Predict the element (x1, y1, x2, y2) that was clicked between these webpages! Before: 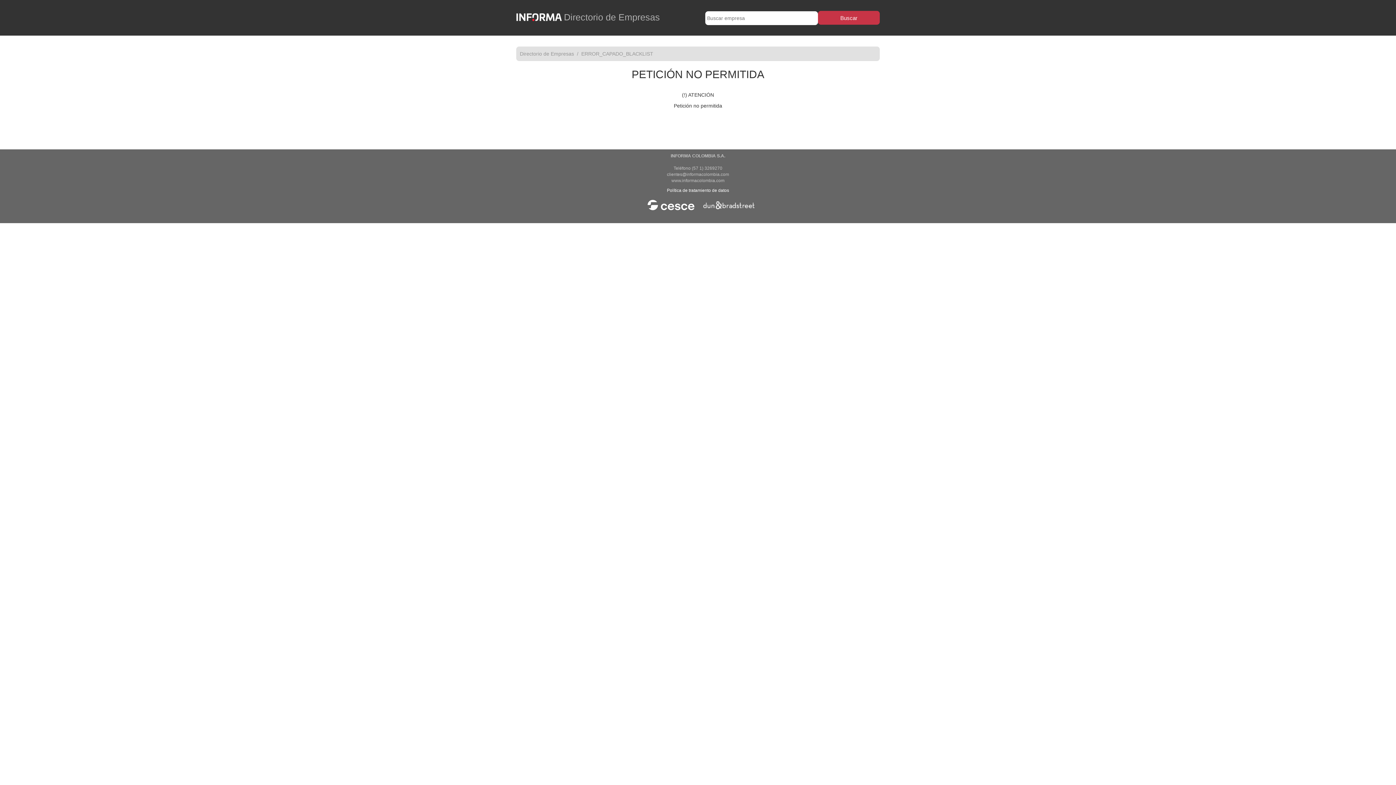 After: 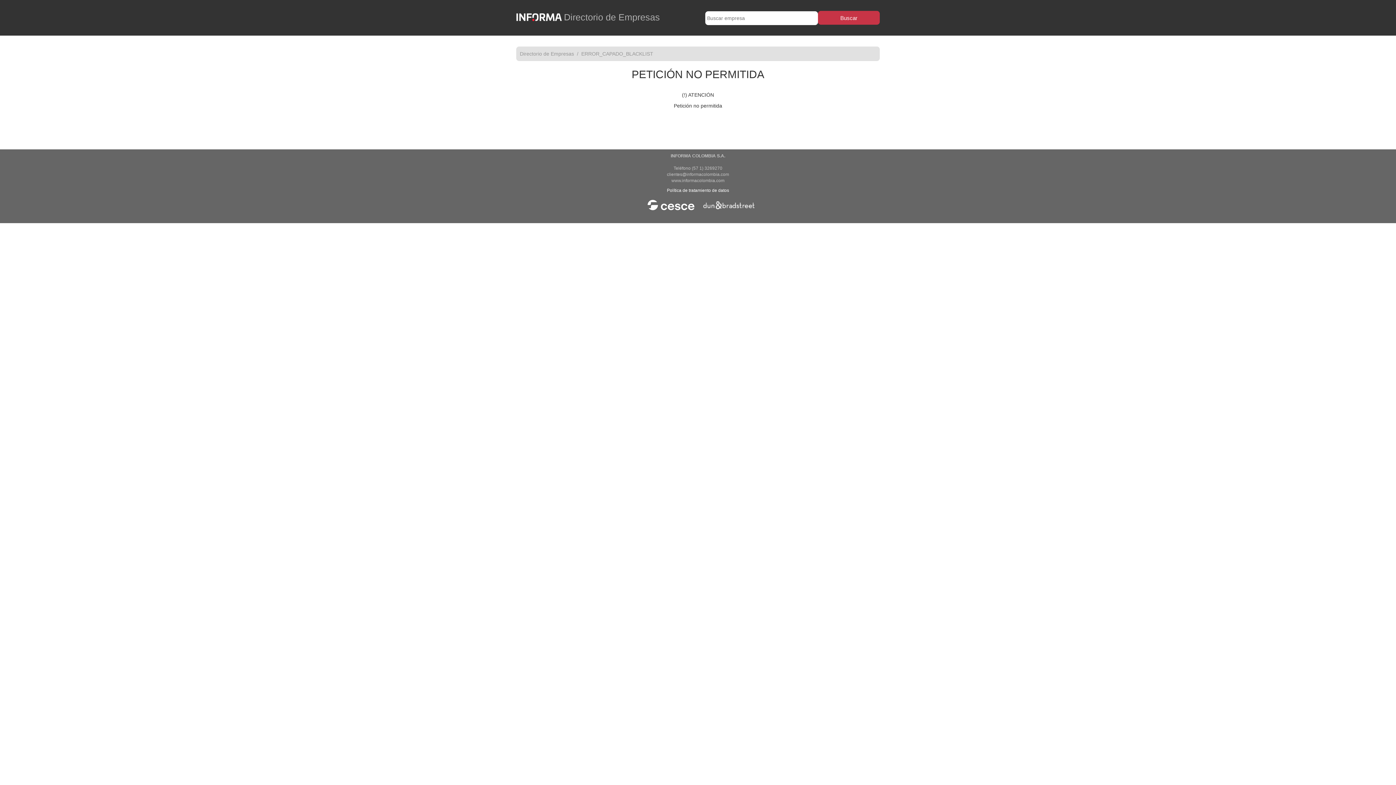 Action: bbox: (516, 12, 564, 22)